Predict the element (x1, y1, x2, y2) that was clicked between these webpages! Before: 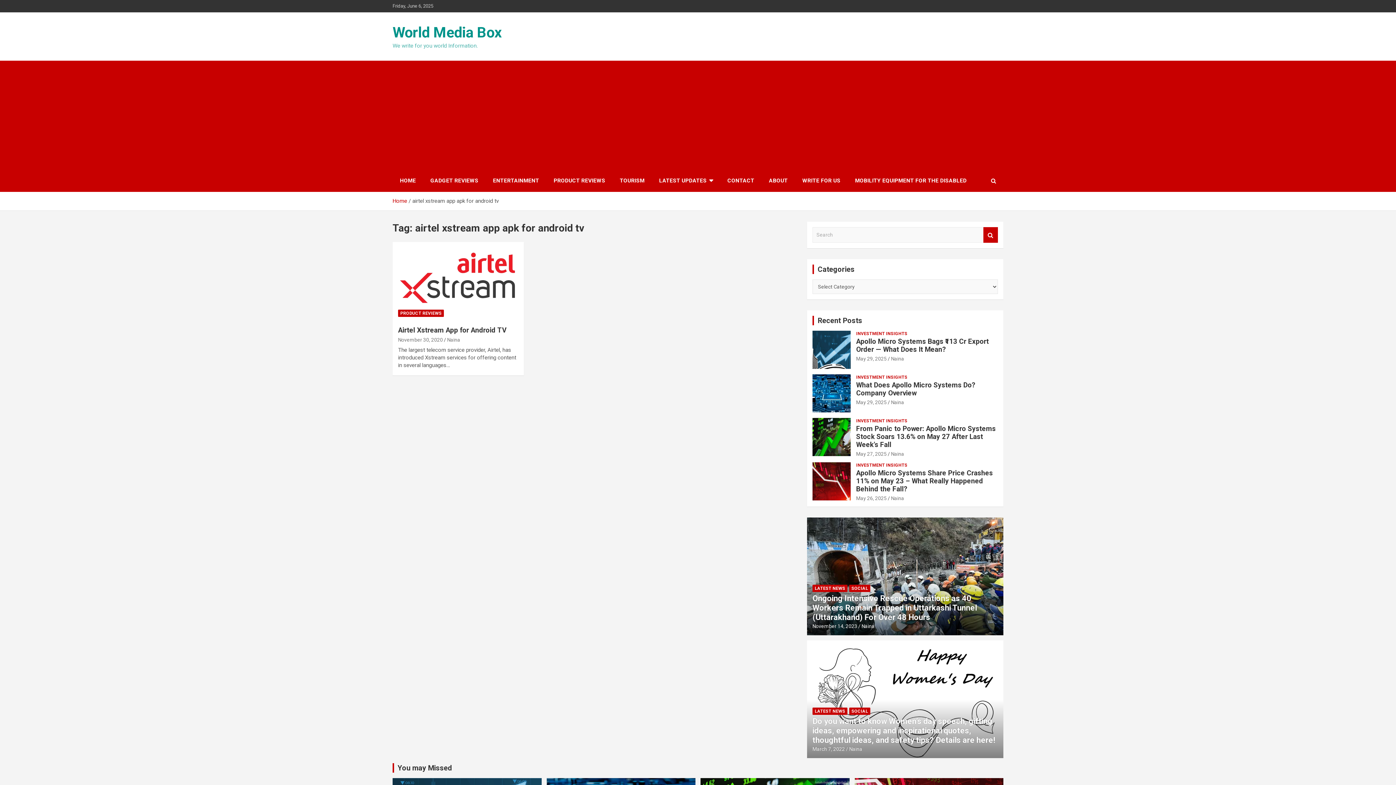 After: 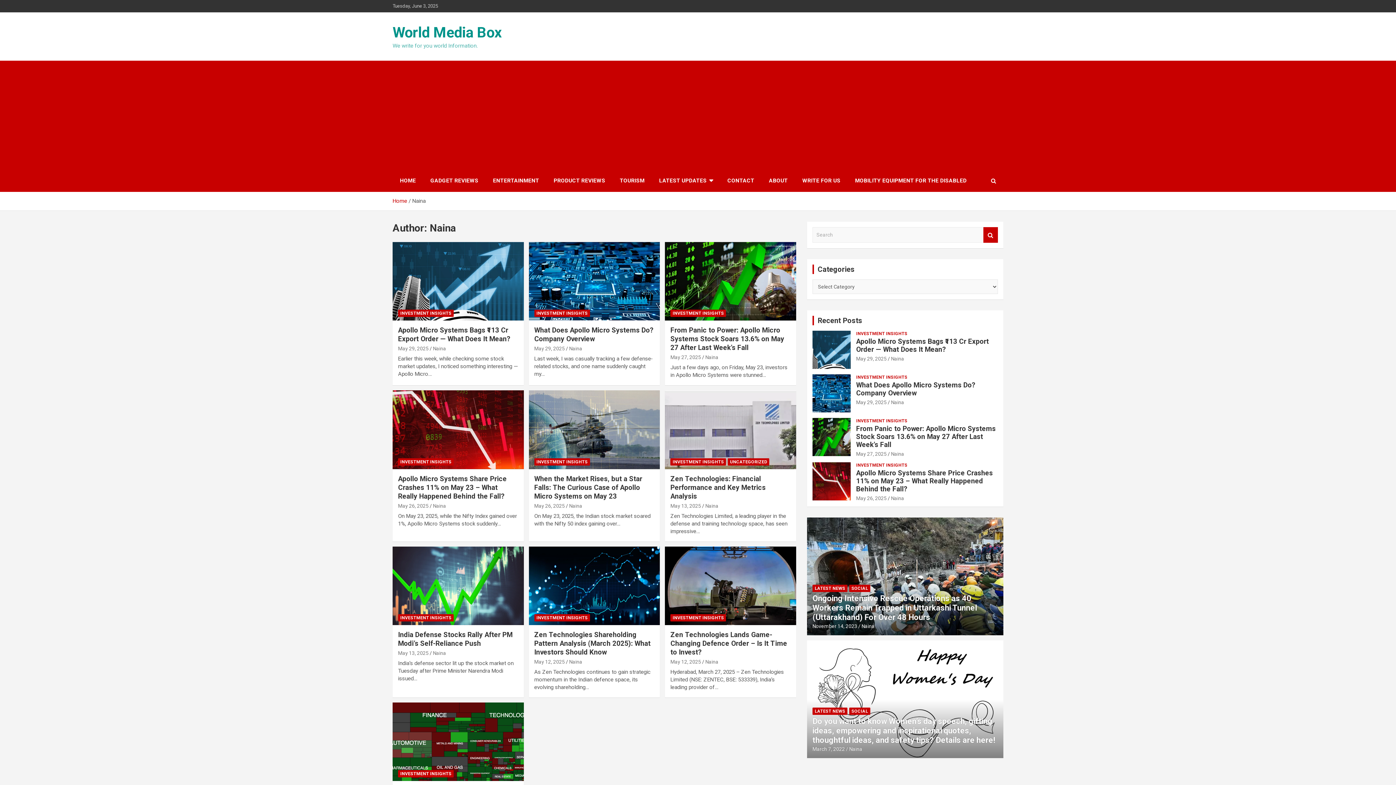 Action: bbox: (891, 399, 904, 405) label: Naina